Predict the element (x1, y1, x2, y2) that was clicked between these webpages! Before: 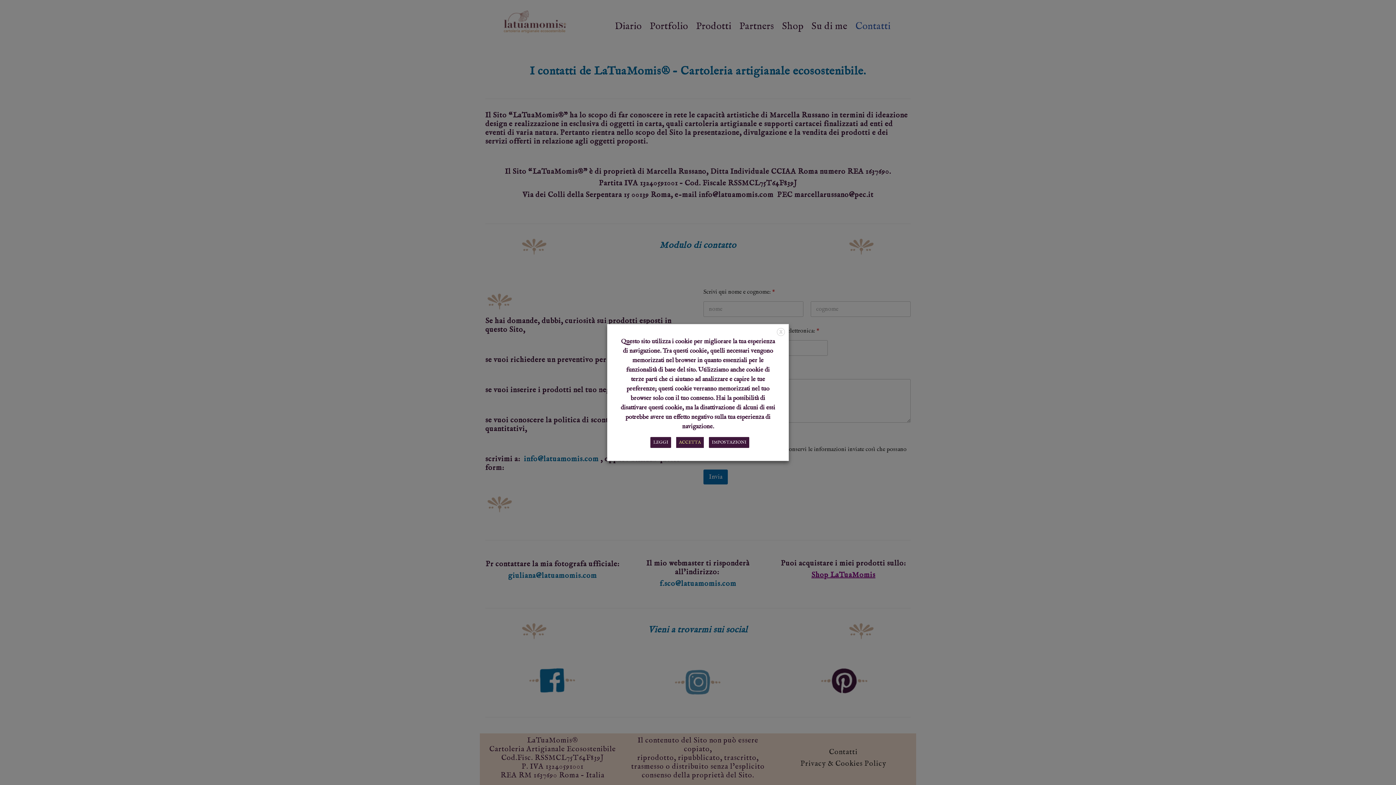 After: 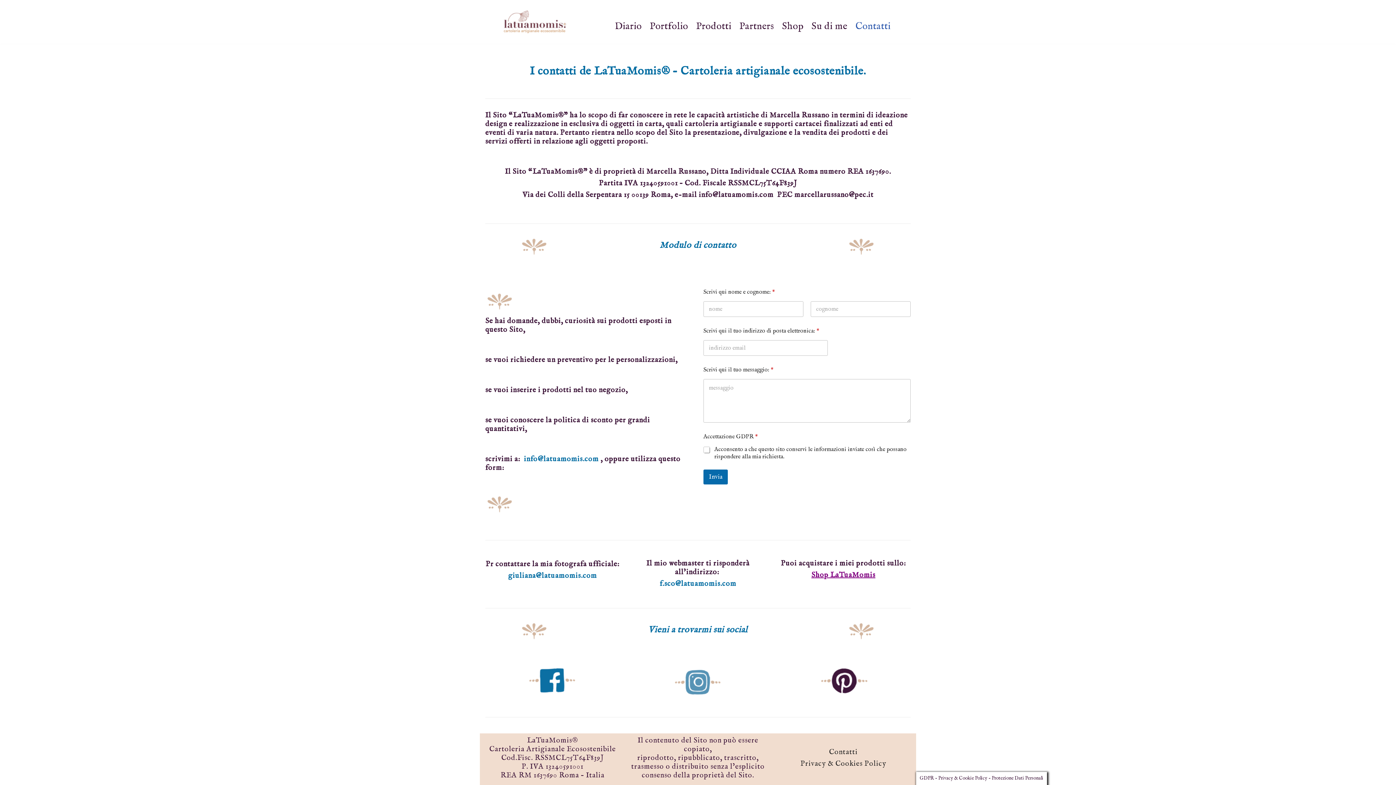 Action: label: ACCETTA bbox: (676, 437, 704, 448)